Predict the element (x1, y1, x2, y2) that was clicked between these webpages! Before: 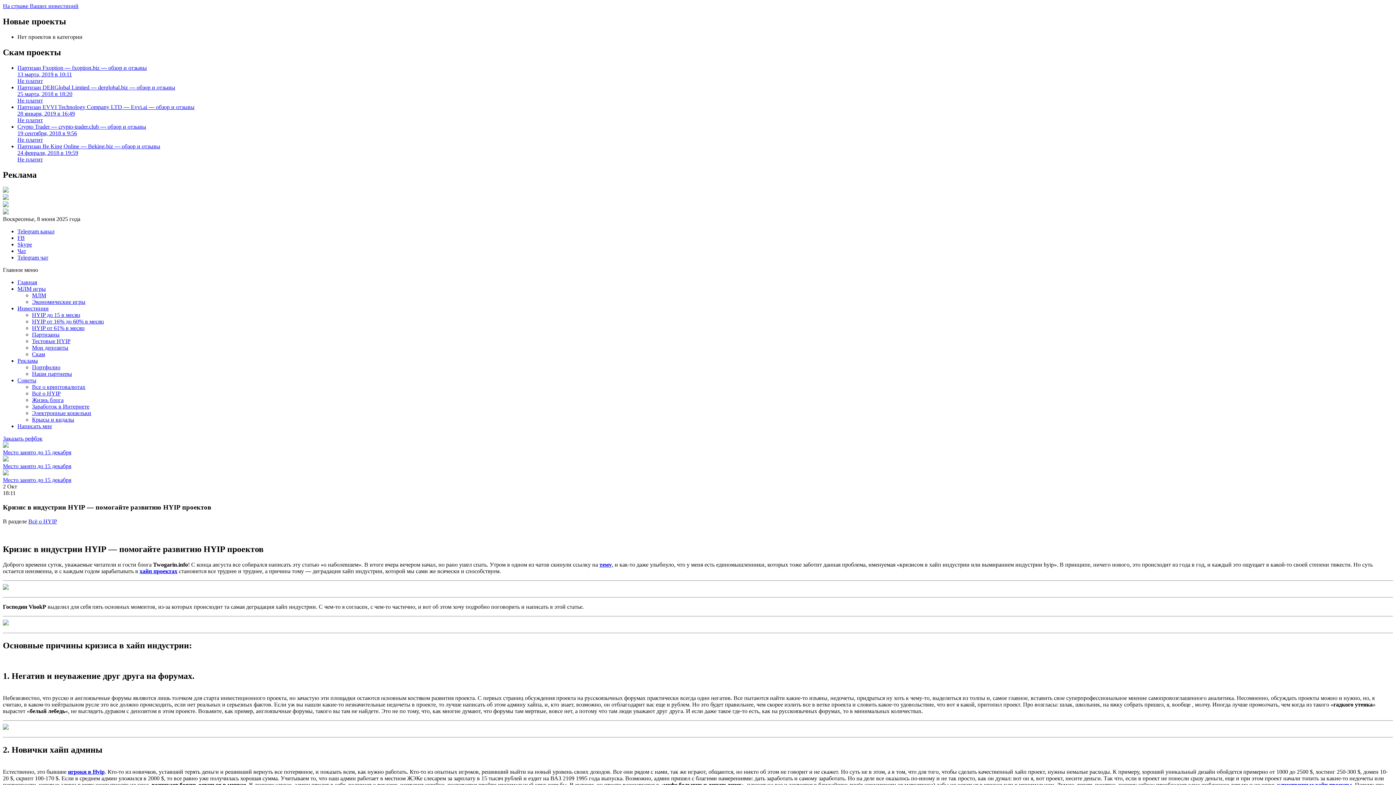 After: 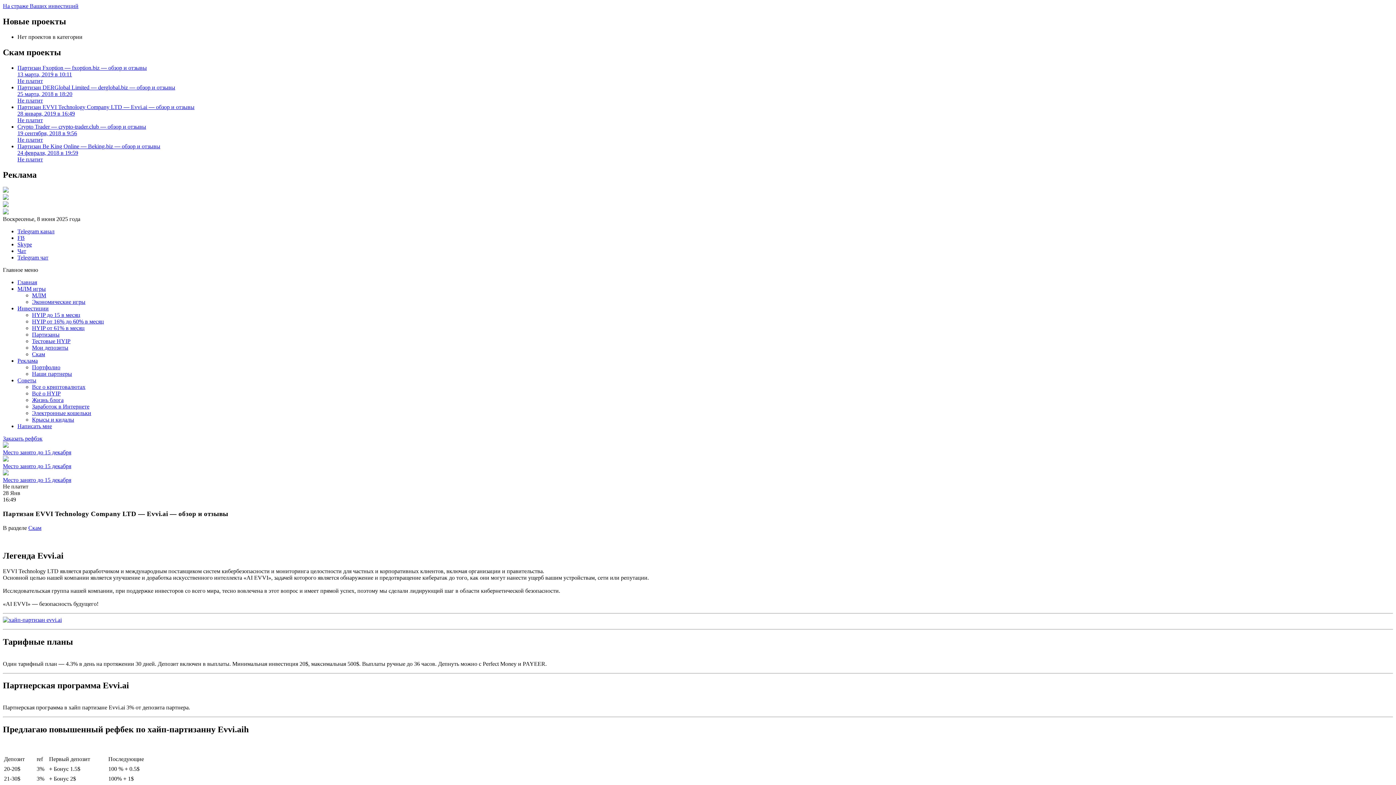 Action: bbox: (17, 103, 1393, 123) label: Партизан EVVI Technology Company LTD — Evvi.ai — обзор и отзывы
28 января, 2019 в 16:49
Не платит